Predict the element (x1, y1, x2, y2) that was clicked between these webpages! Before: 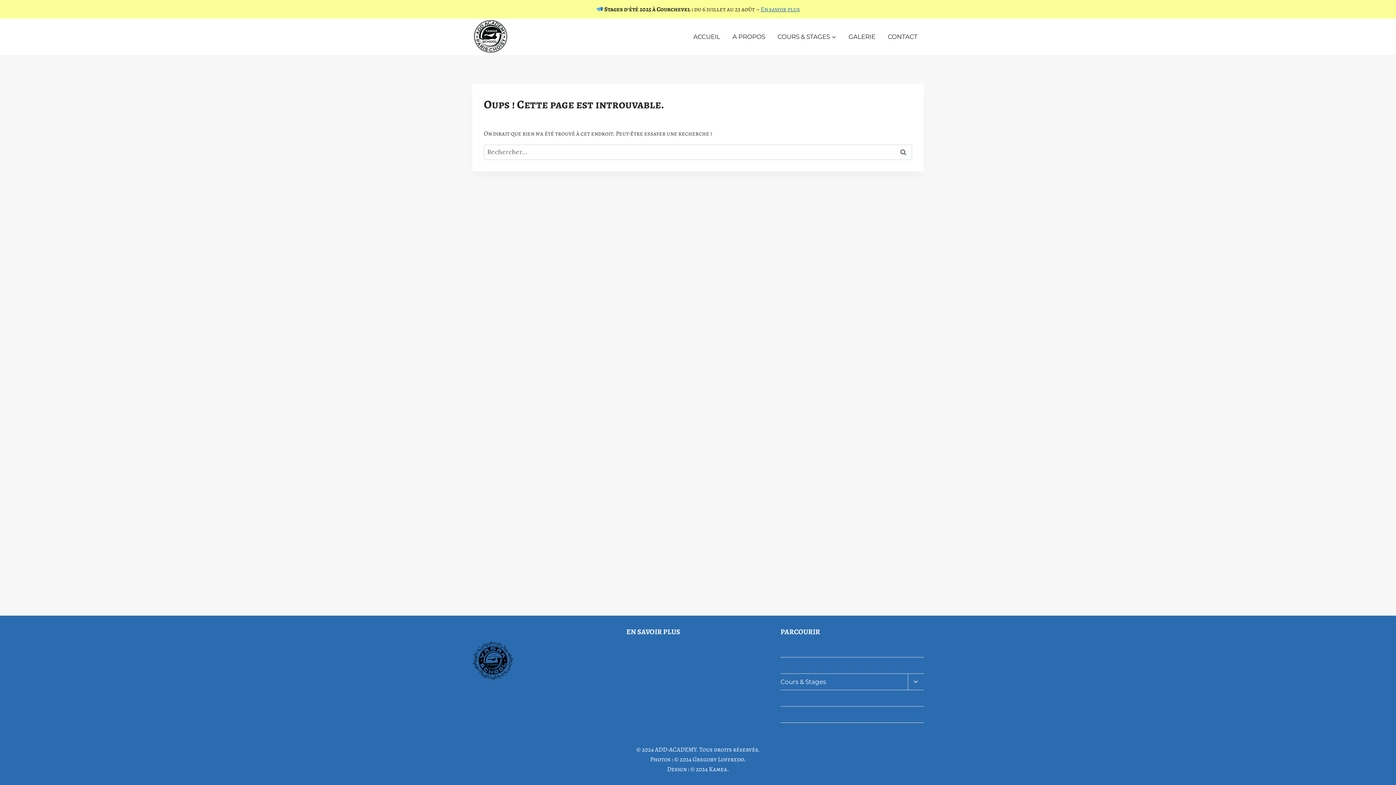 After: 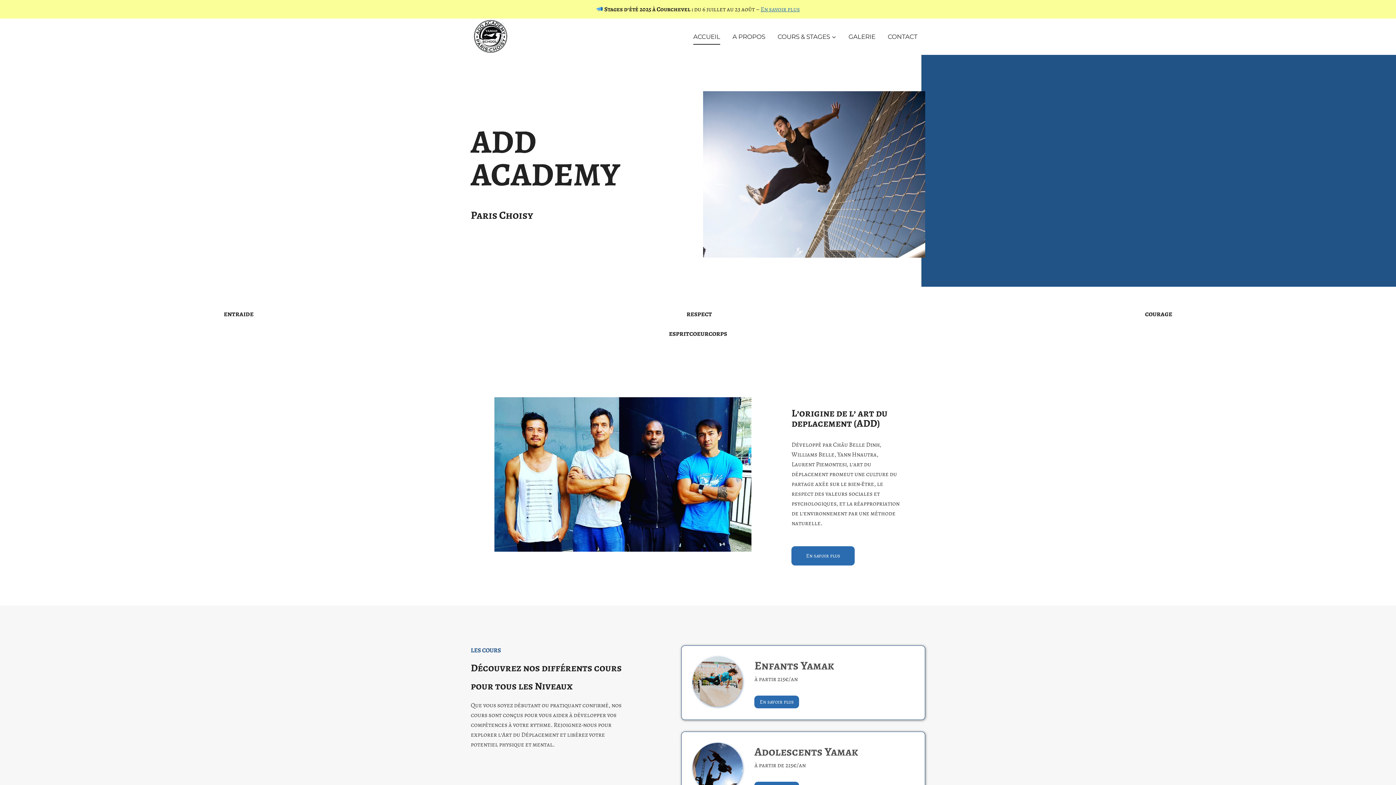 Action: label: Accueil bbox: (780, 641, 924, 657)